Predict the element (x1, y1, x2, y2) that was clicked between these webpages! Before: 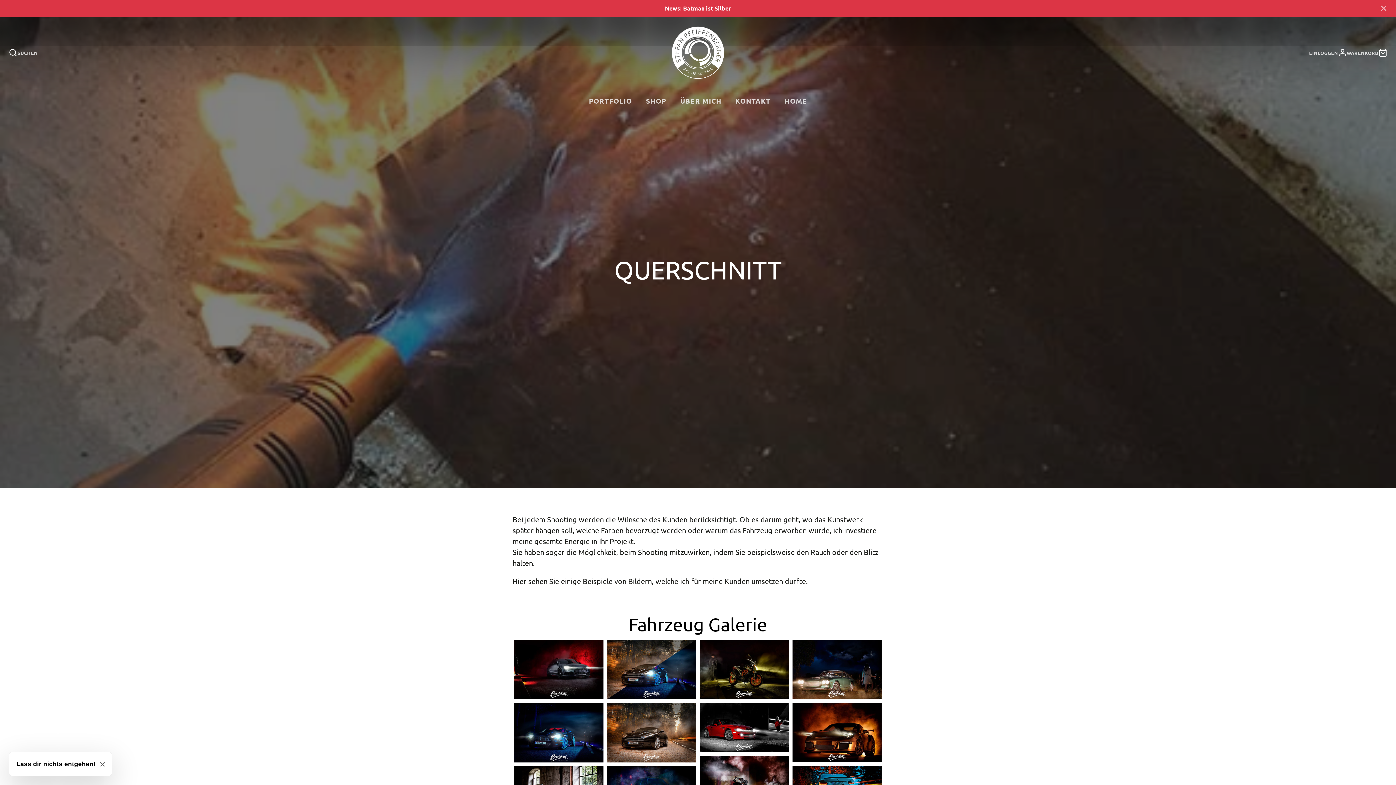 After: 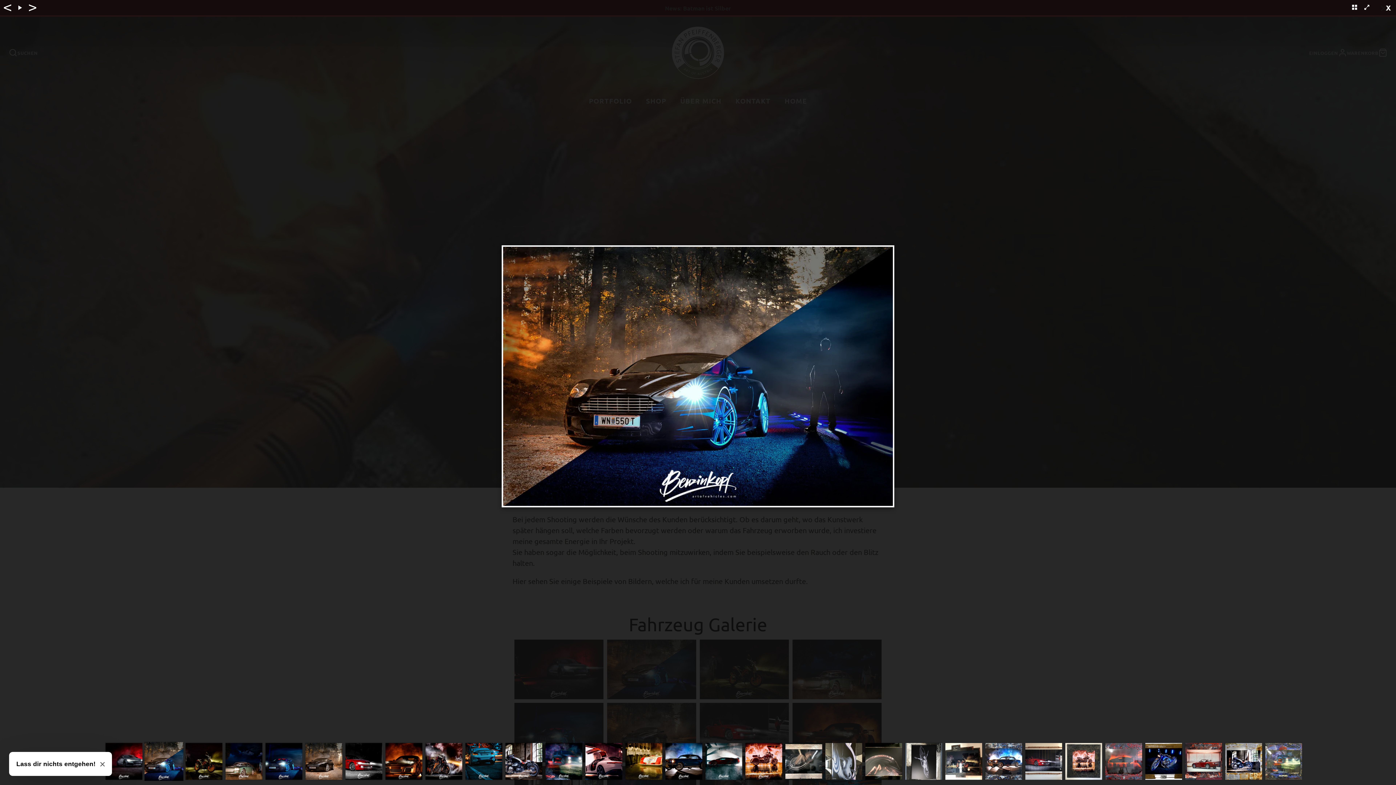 Action: bbox: (607, 640, 696, 699)